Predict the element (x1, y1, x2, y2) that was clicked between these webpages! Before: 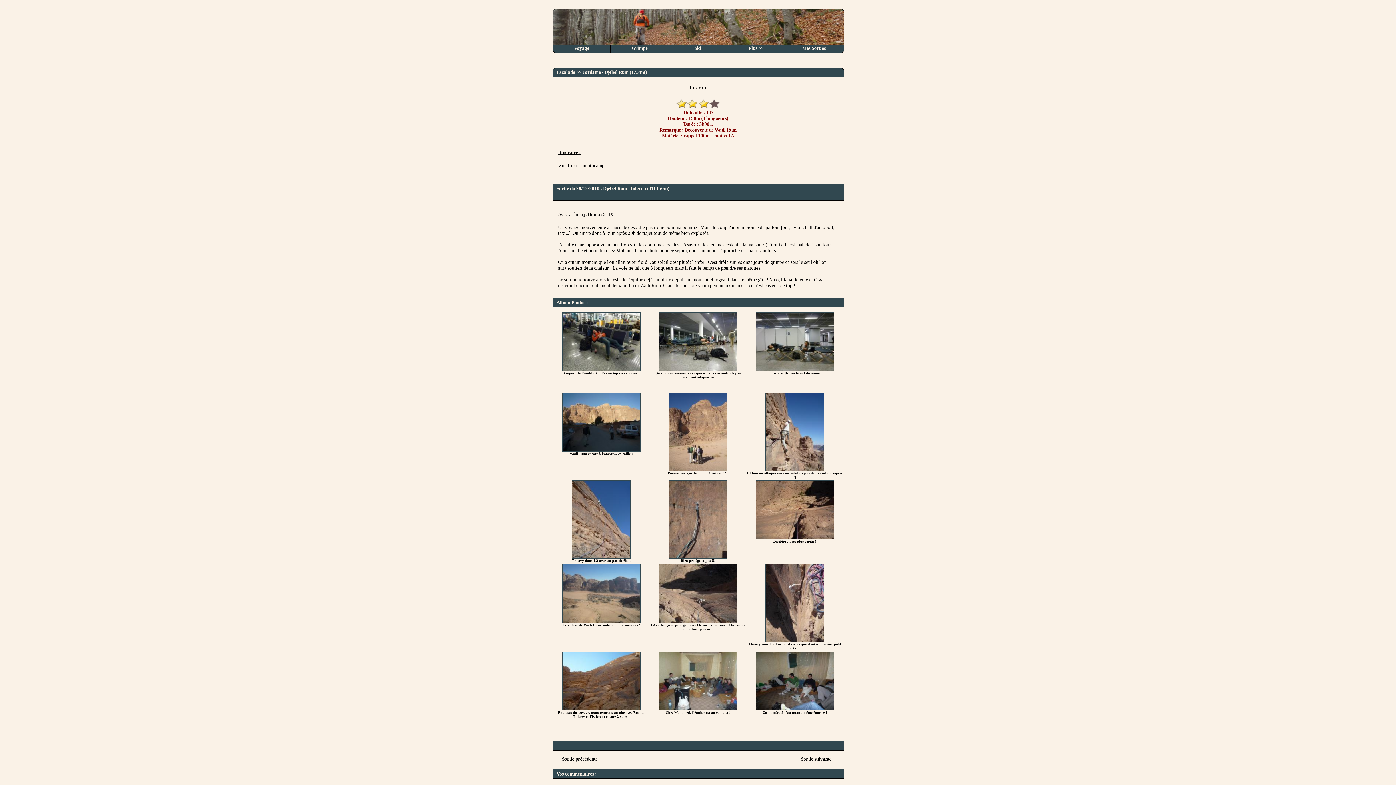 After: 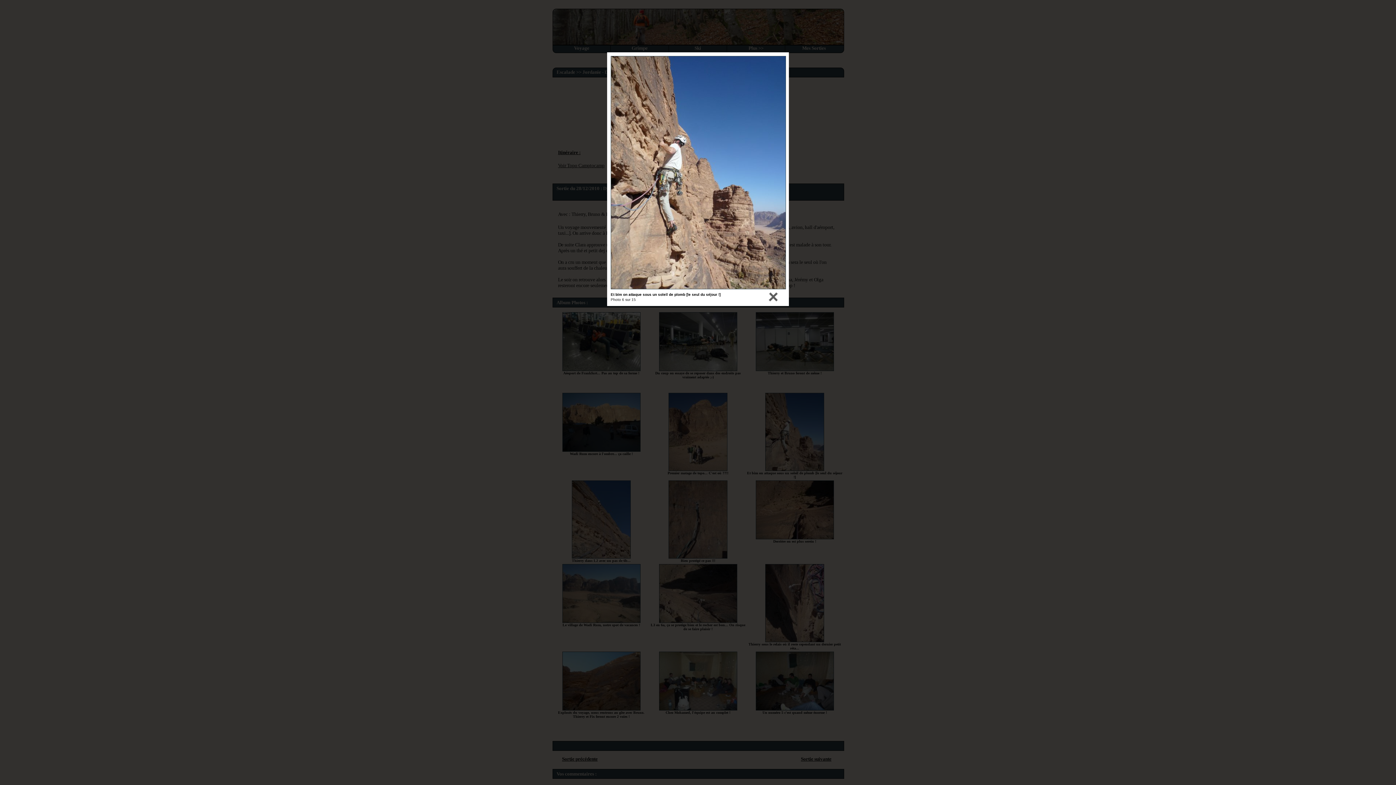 Action: bbox: (765, 466, 824, 472)